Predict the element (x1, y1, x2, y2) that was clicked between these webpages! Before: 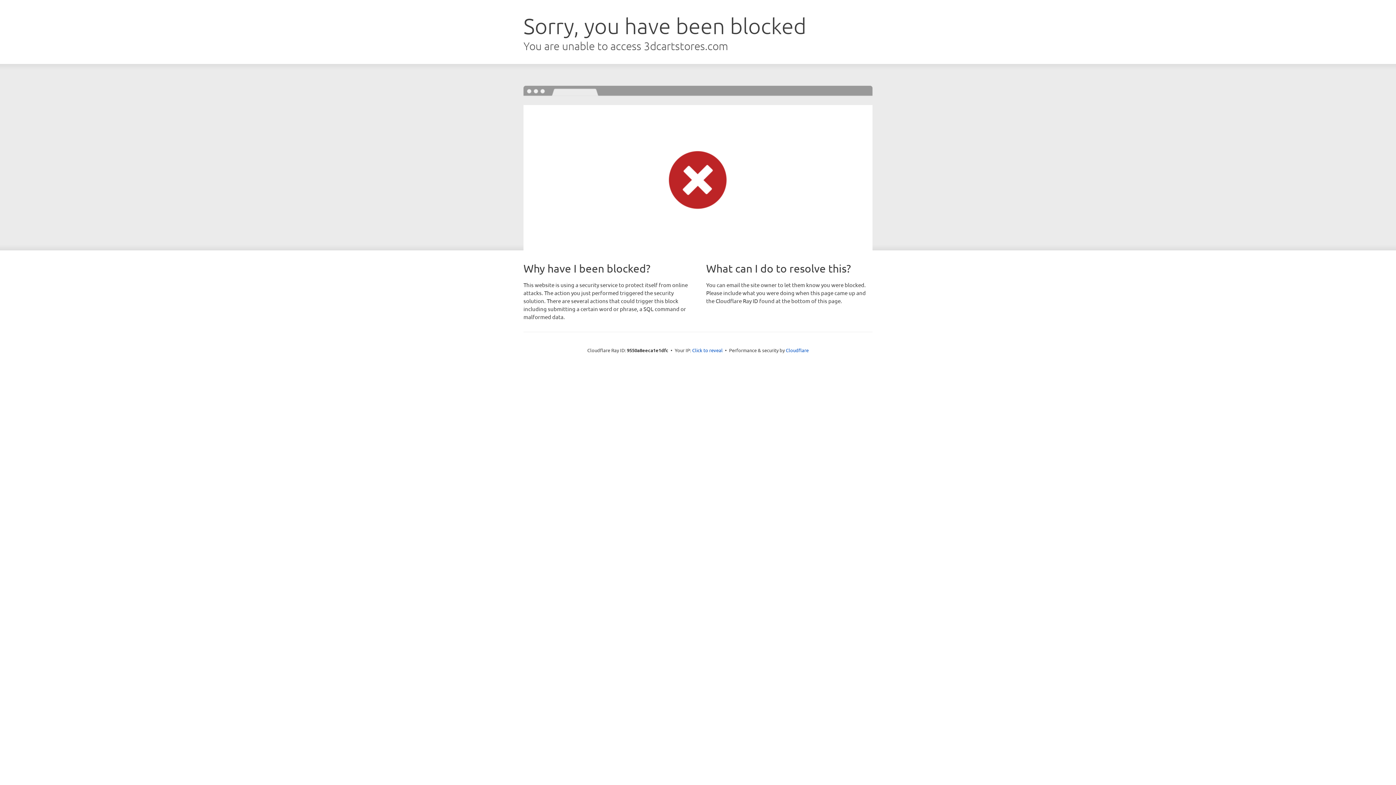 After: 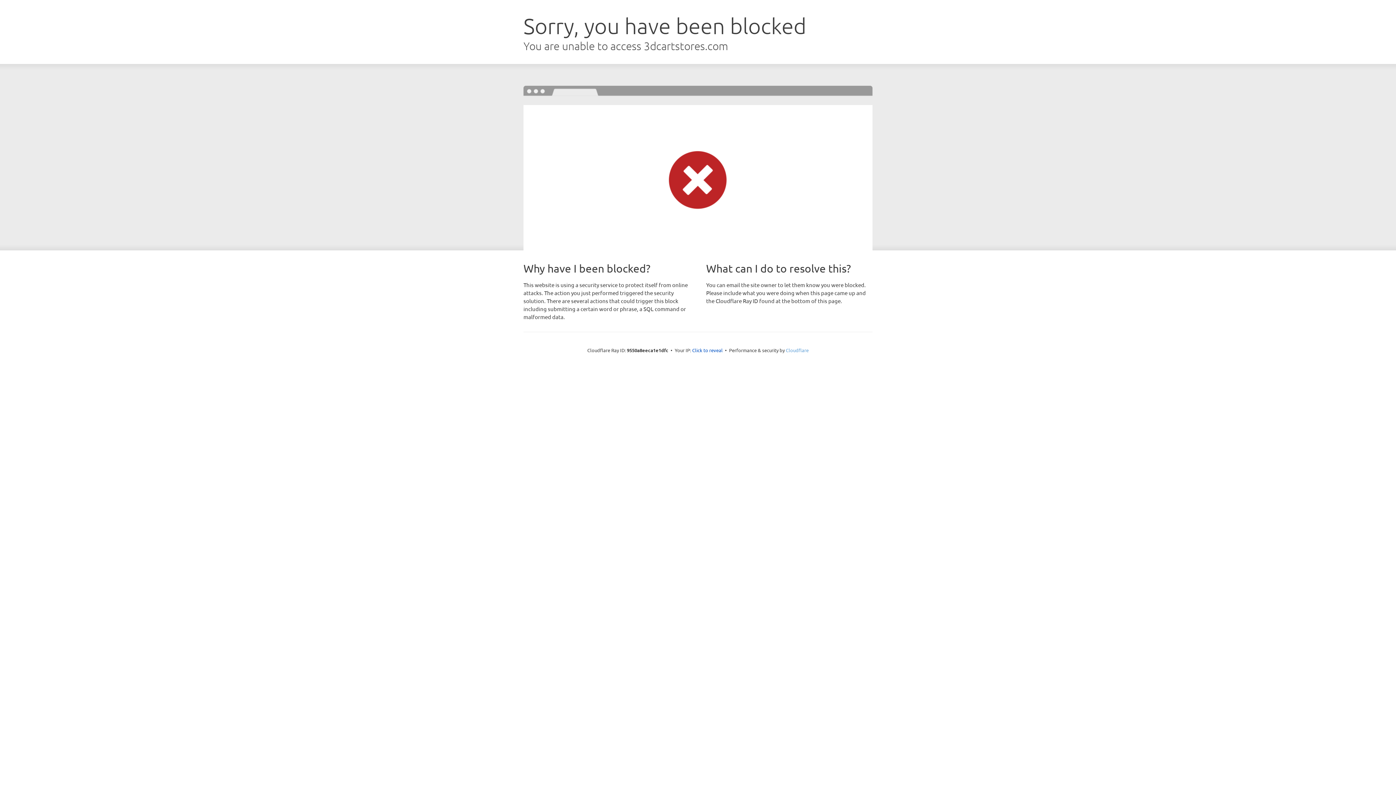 Action: bbox: (786, 347, 808, 353) label: Cloudflare